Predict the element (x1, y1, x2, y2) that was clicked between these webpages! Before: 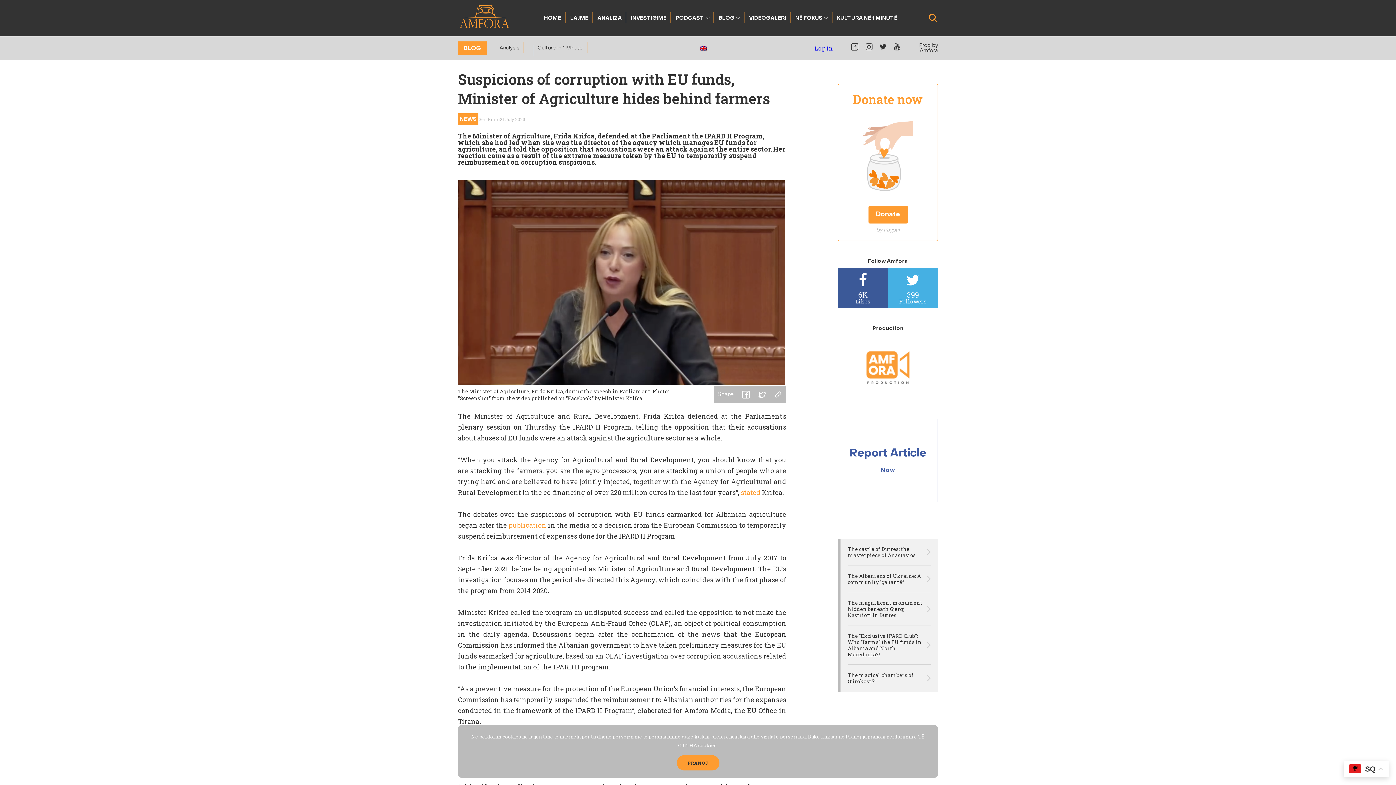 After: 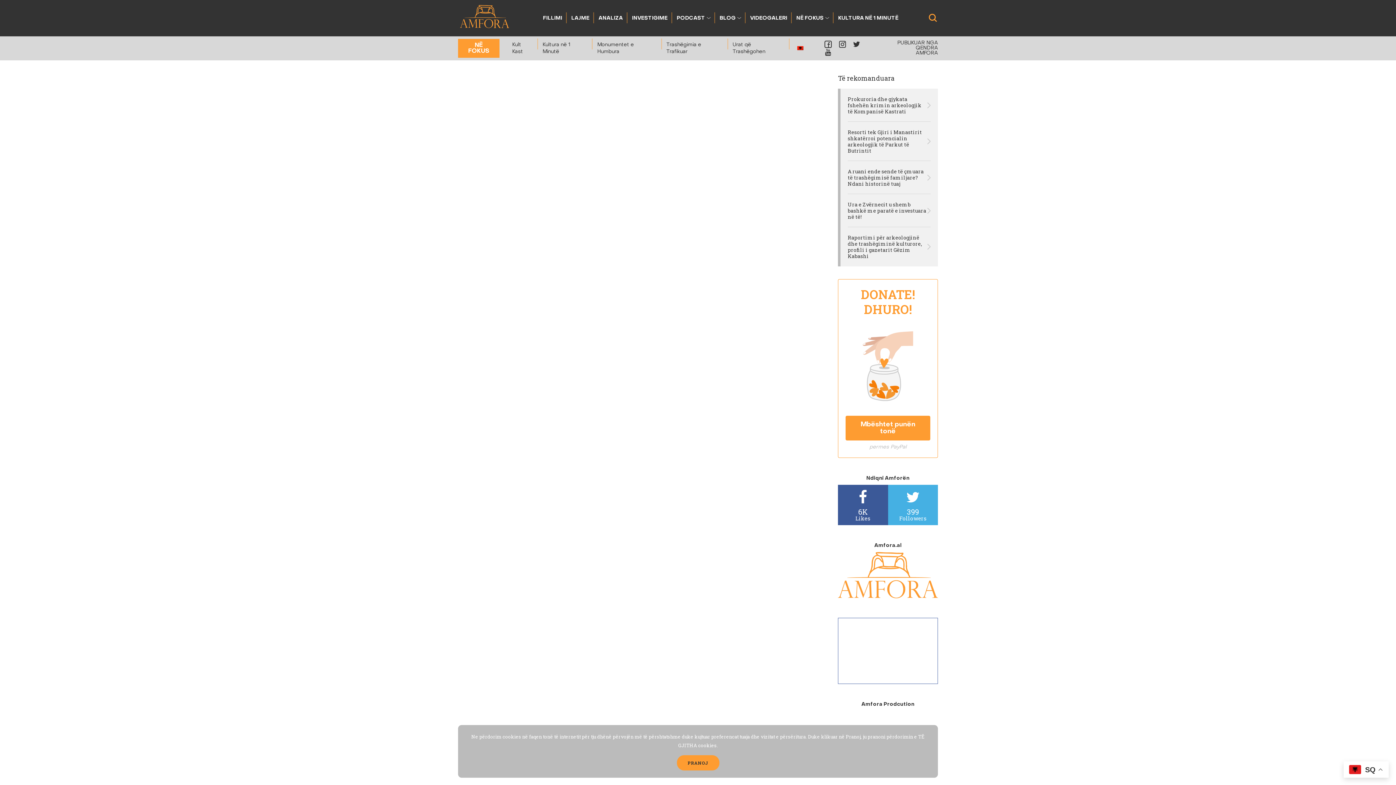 Action: label: NË FOKUS bbox: (795, 12, 828, 24)